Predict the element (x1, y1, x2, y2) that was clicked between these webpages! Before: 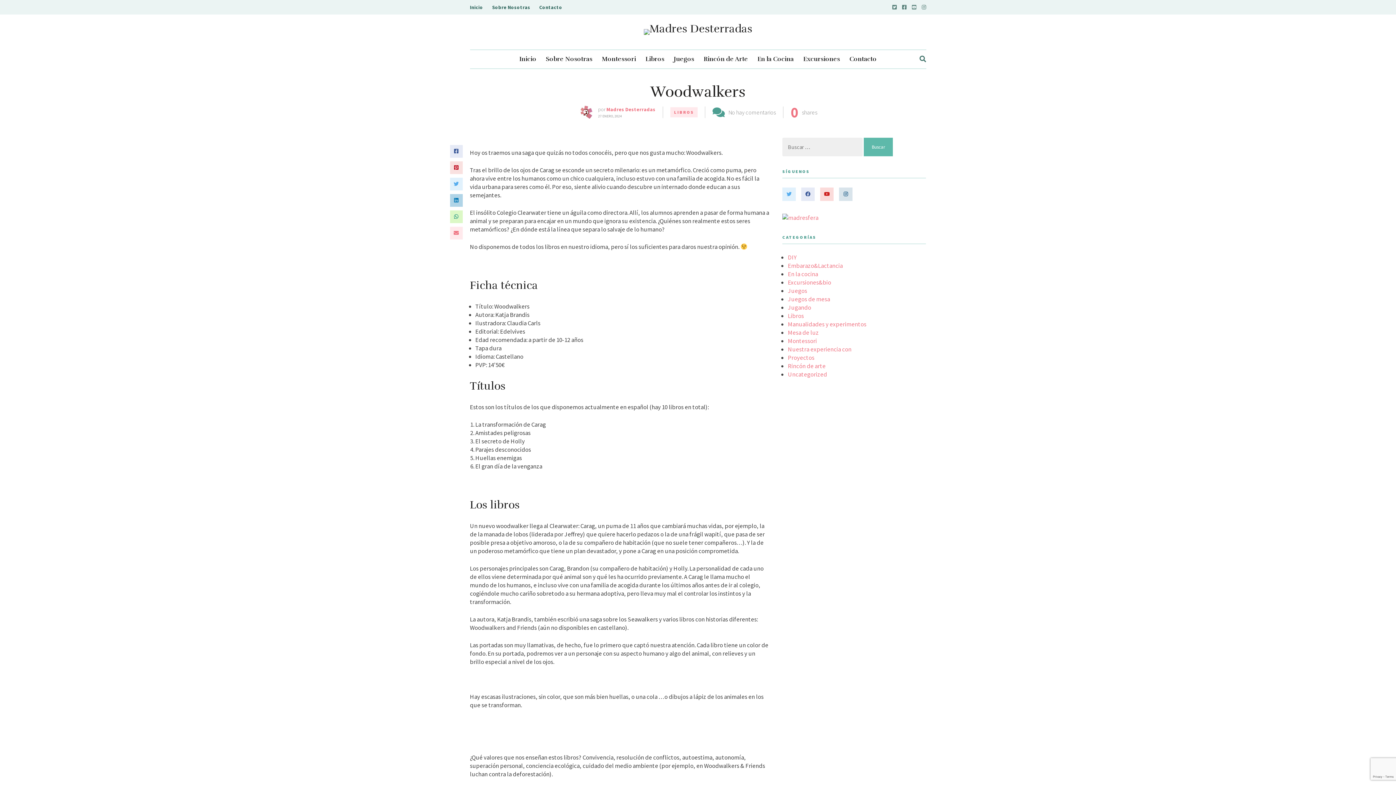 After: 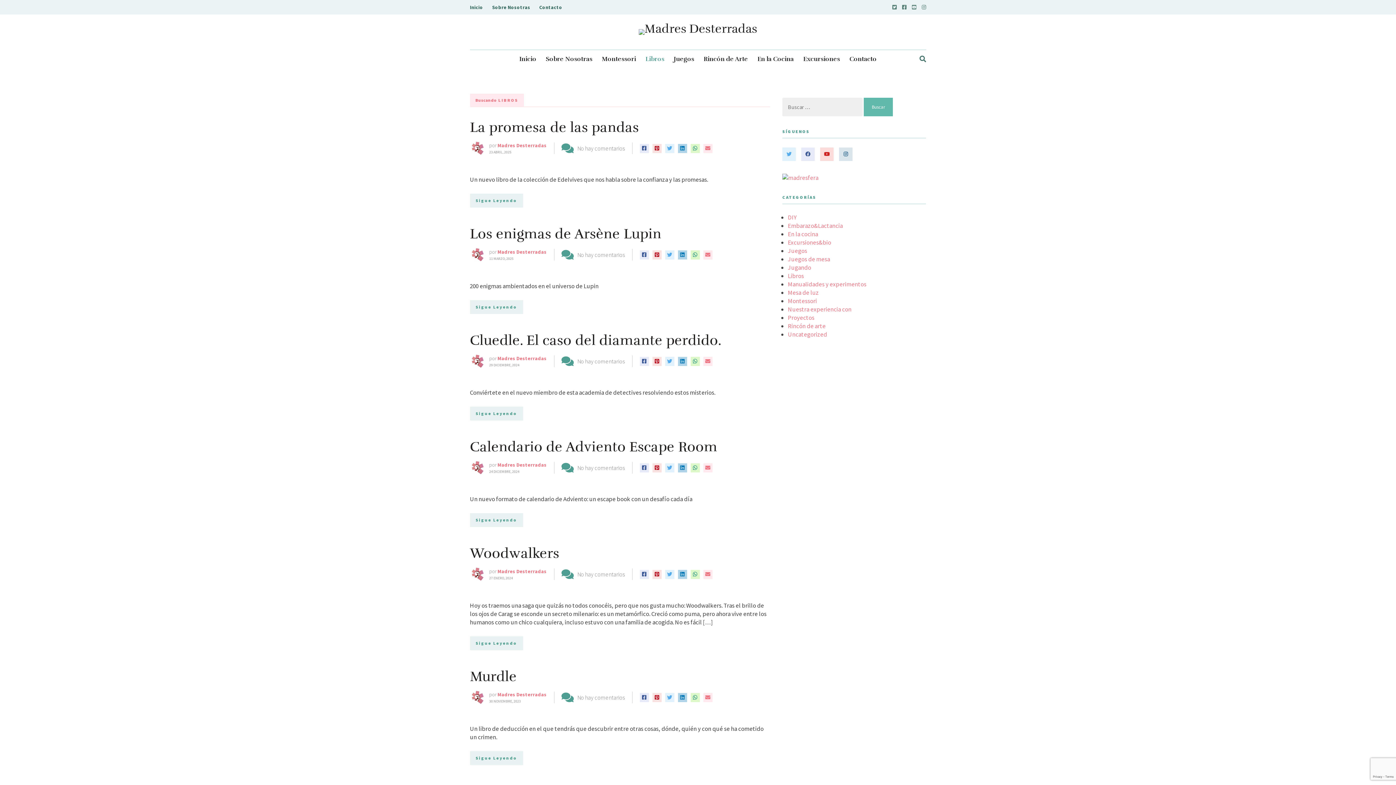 Action: bbox: (788, 312, 804, 320) label: Libros